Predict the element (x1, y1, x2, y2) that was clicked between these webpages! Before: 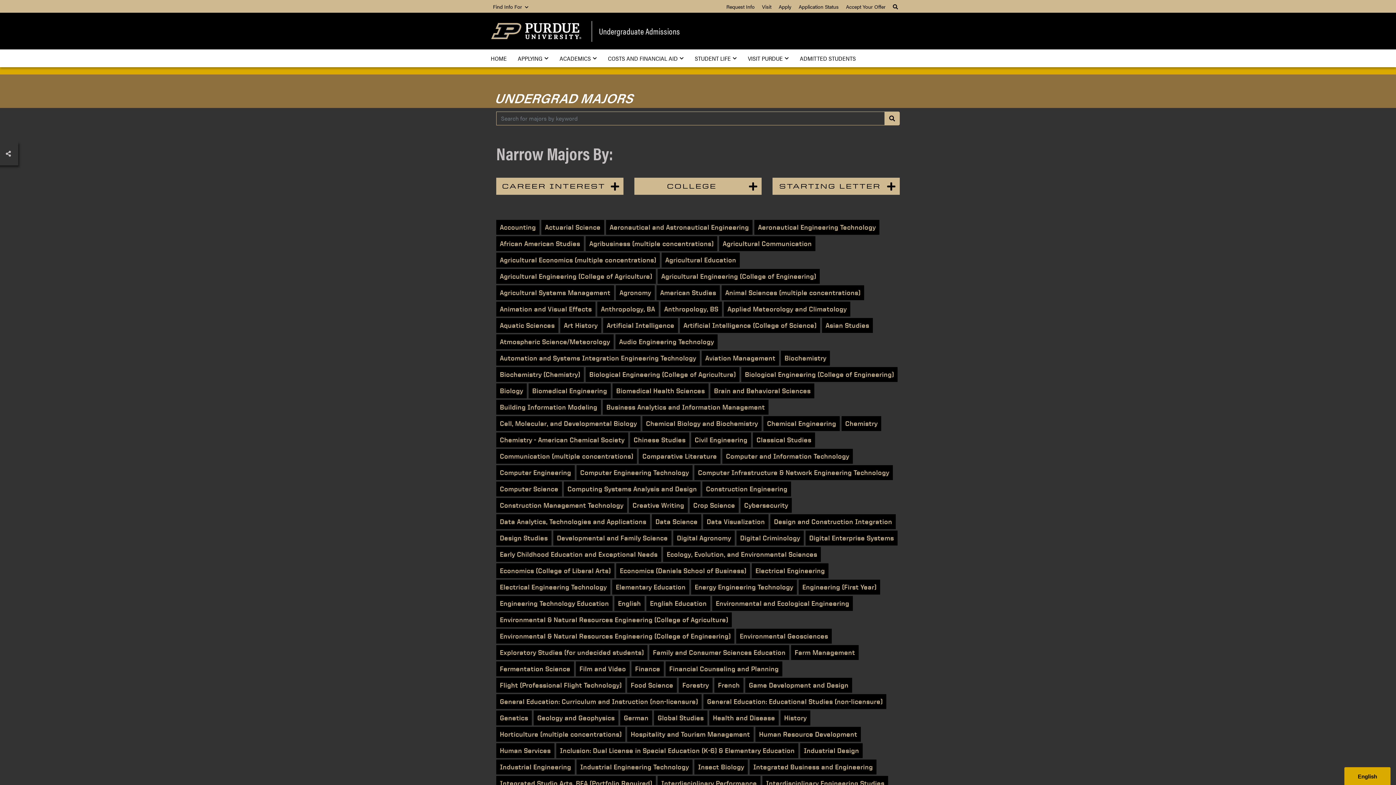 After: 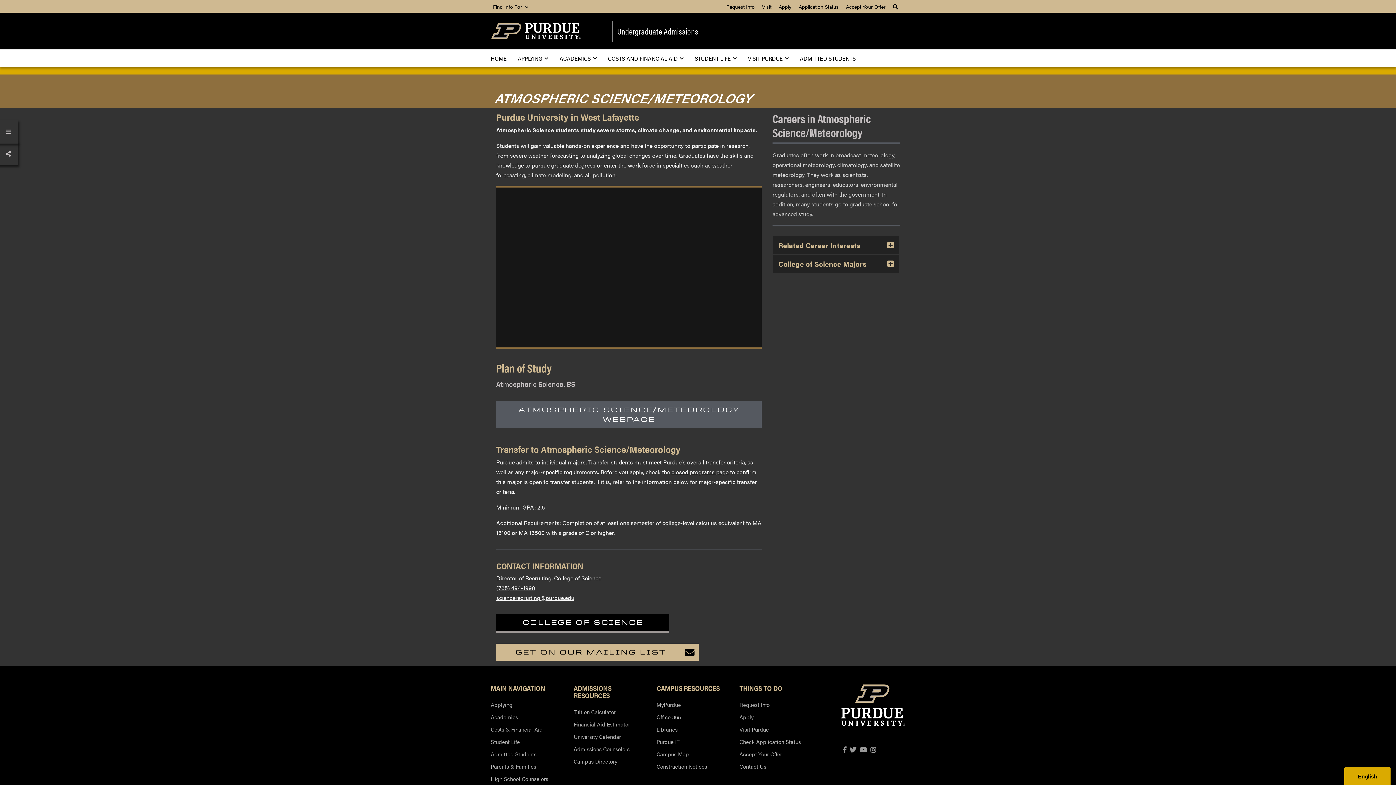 Action: bbox: (496, 334, 613, 349) label: Atmospheric Science/Meteorology